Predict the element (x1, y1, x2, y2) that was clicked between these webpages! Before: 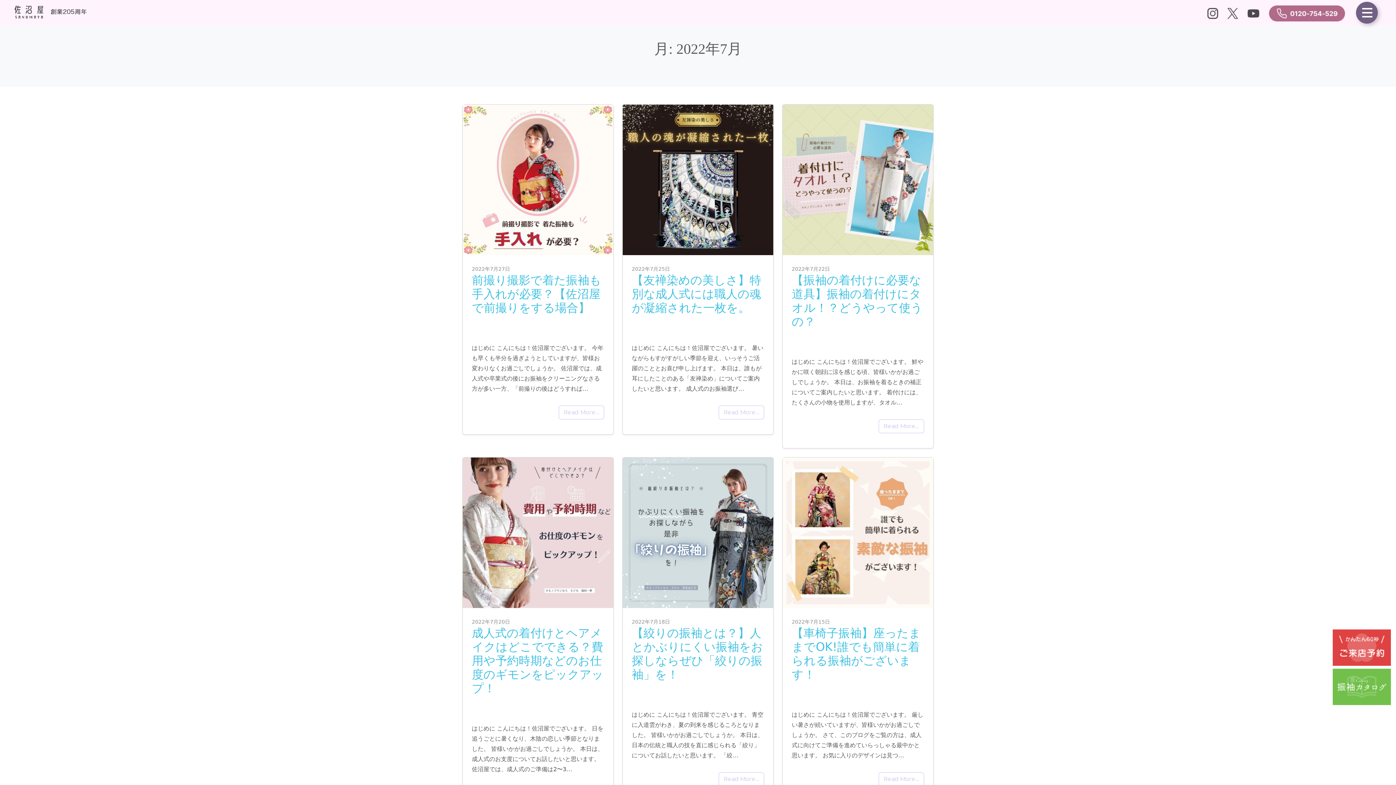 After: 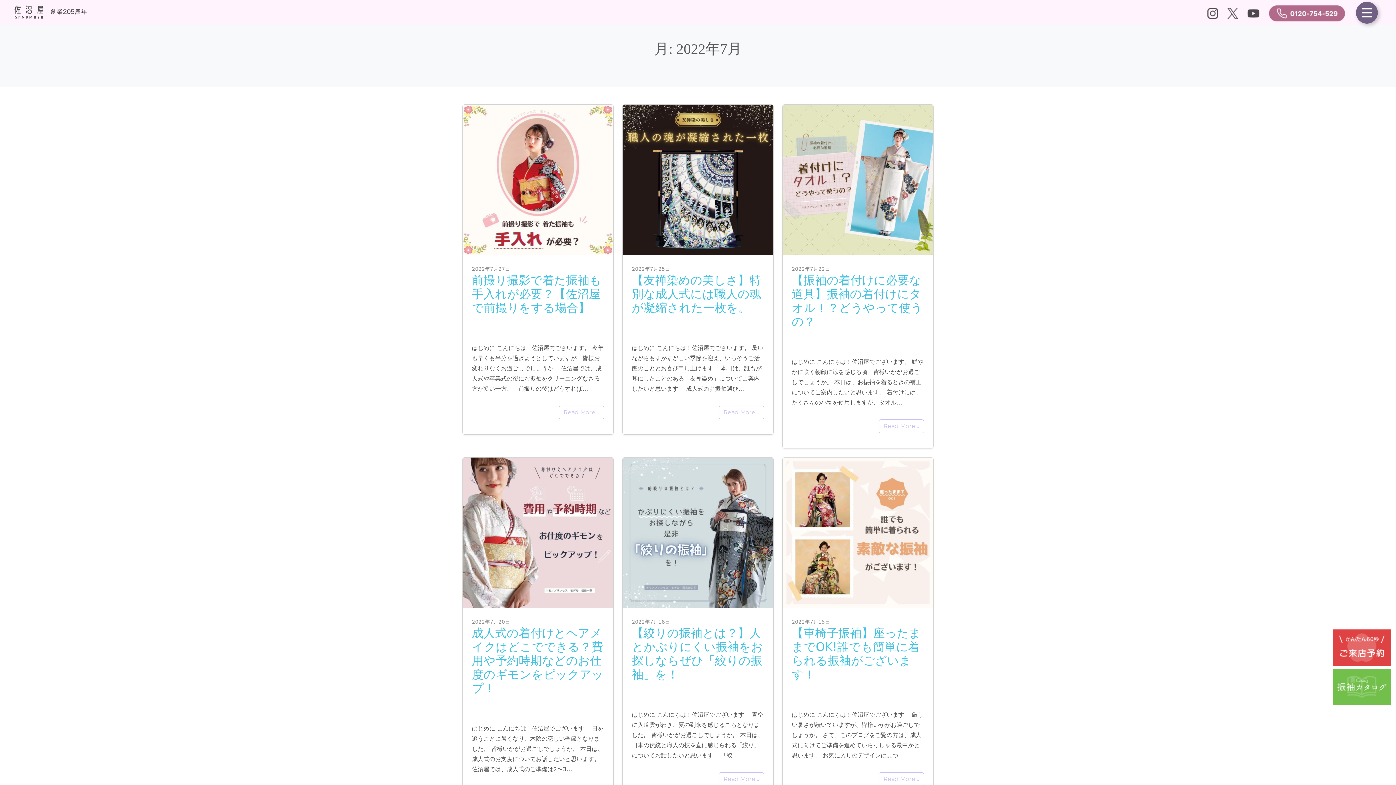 Action: bbox: (1269, 9, 1352, 16)